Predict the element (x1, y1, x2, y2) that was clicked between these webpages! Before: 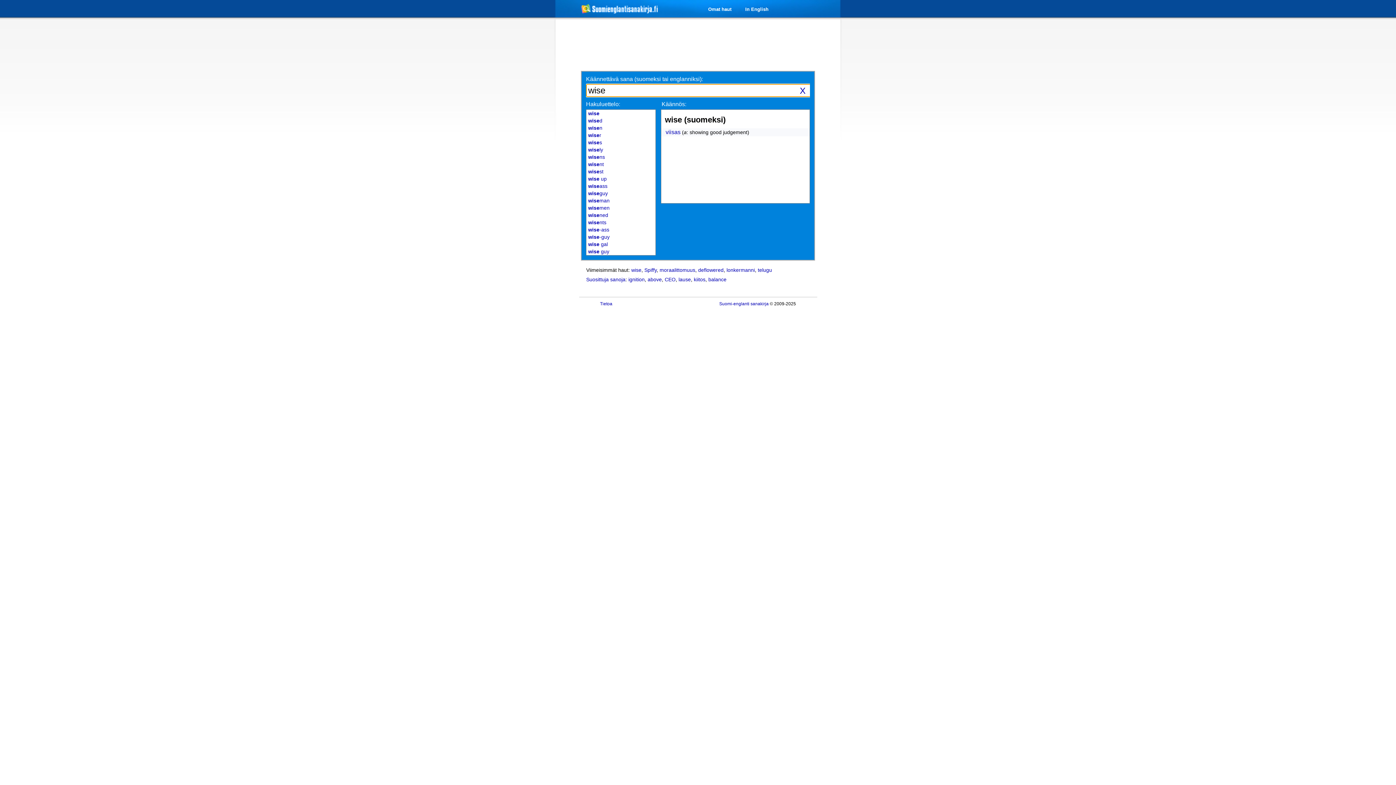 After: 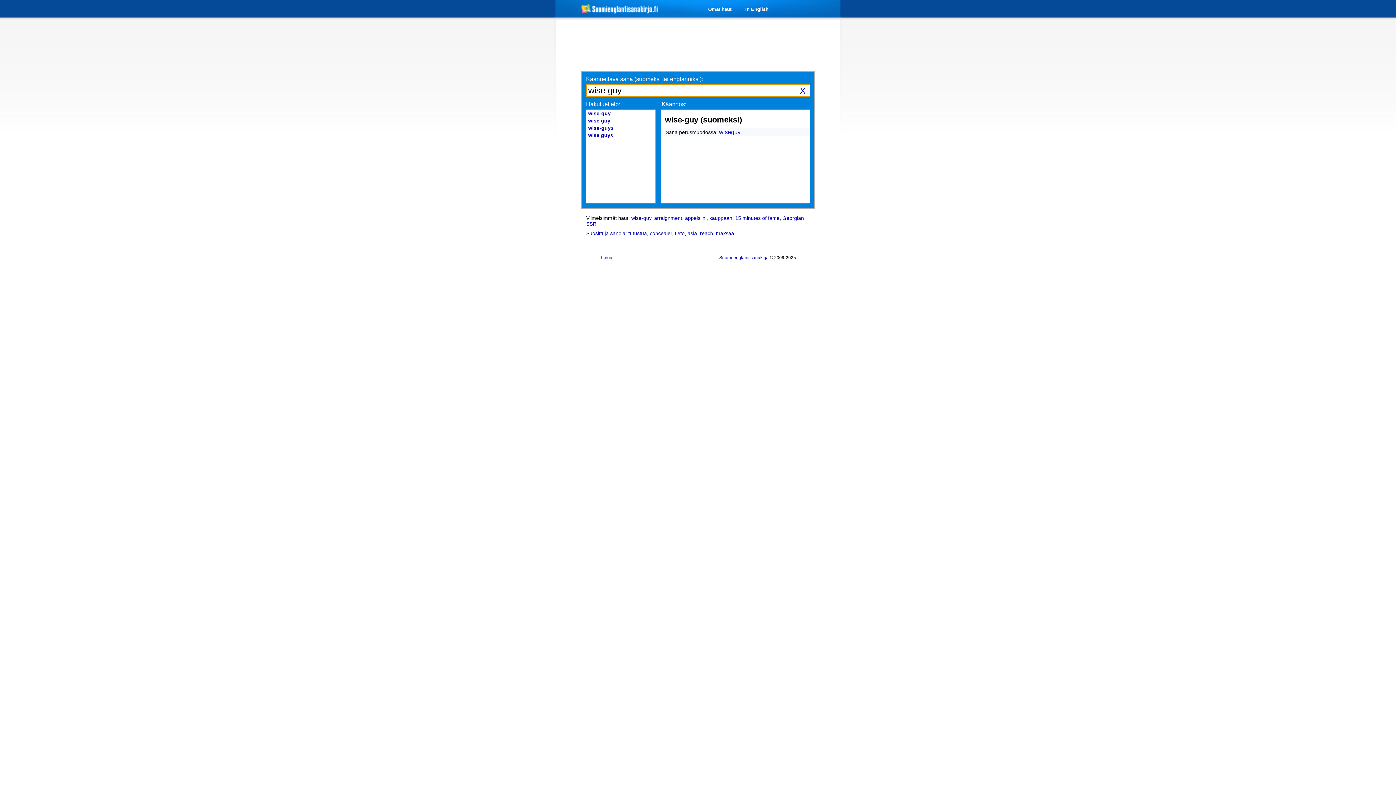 Action: label: wise guy bbox: (588, 248, 609, 254)